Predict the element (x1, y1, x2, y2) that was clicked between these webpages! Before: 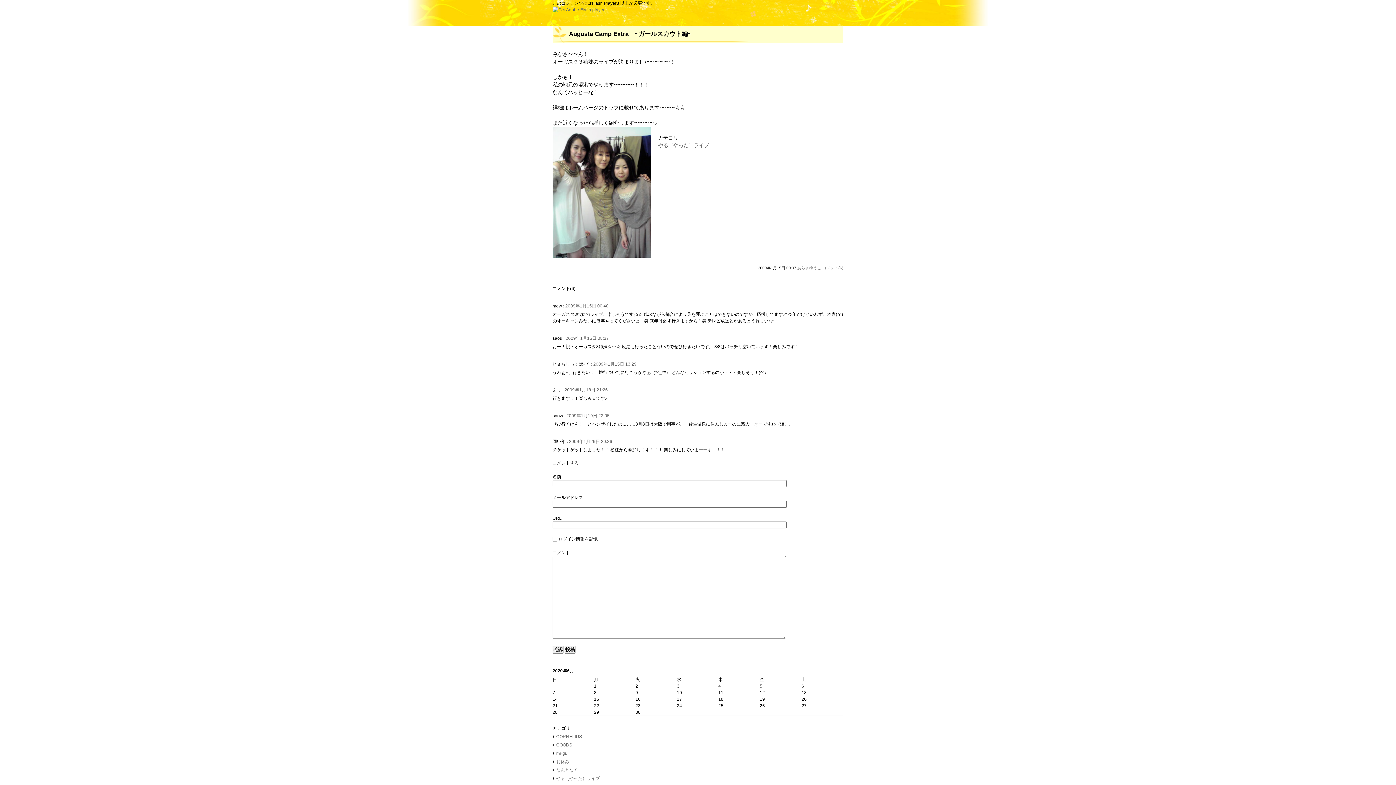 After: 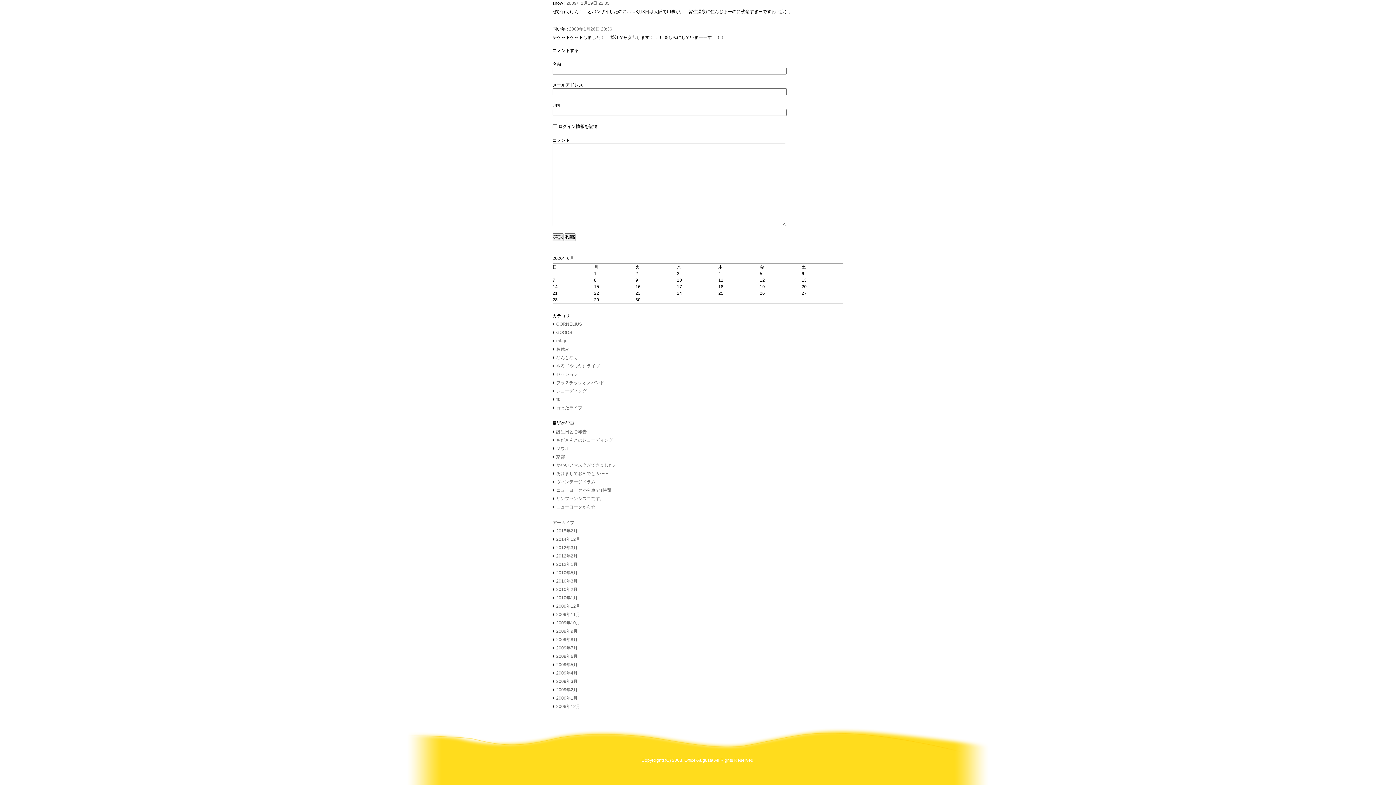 Action: bbox: (566, 413, 609, 418) label: 2009年1月19日 22:05